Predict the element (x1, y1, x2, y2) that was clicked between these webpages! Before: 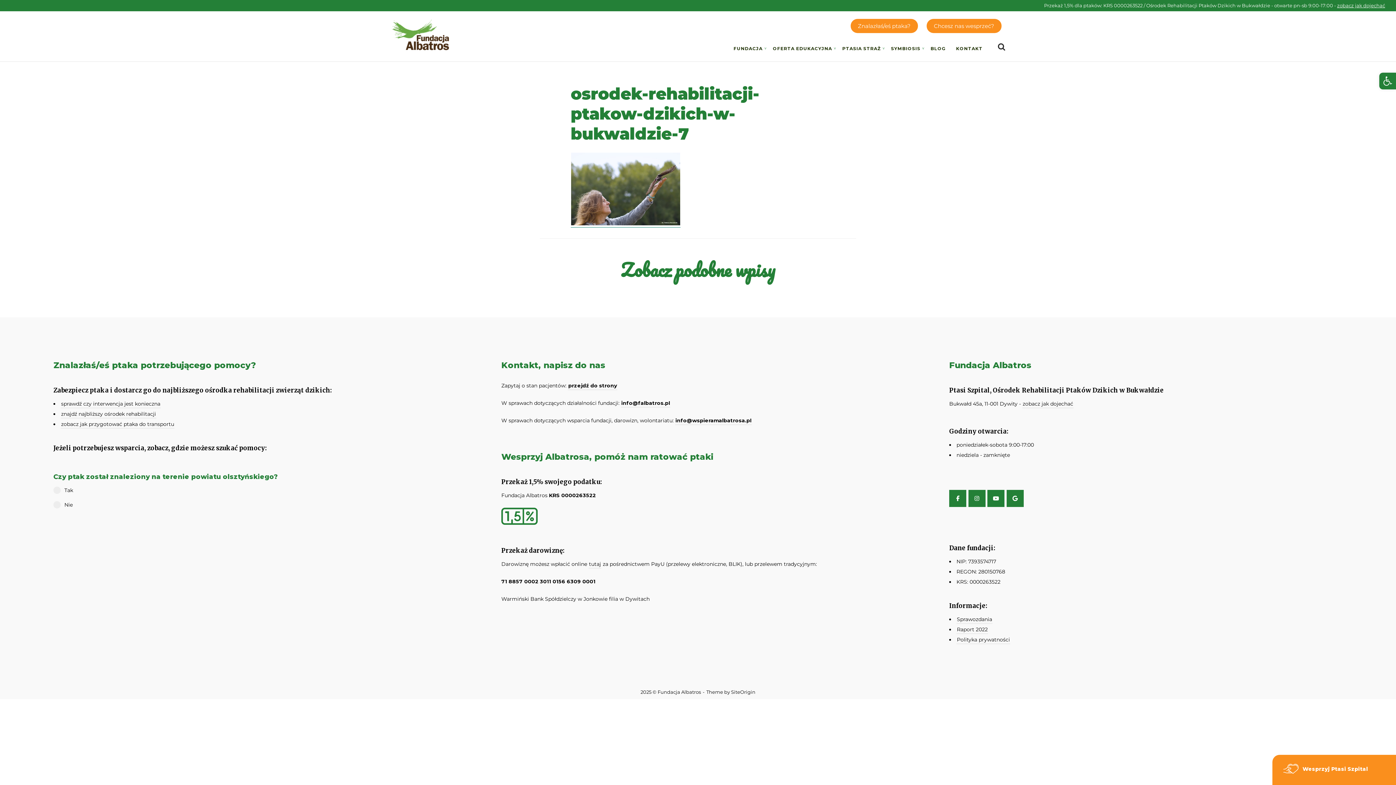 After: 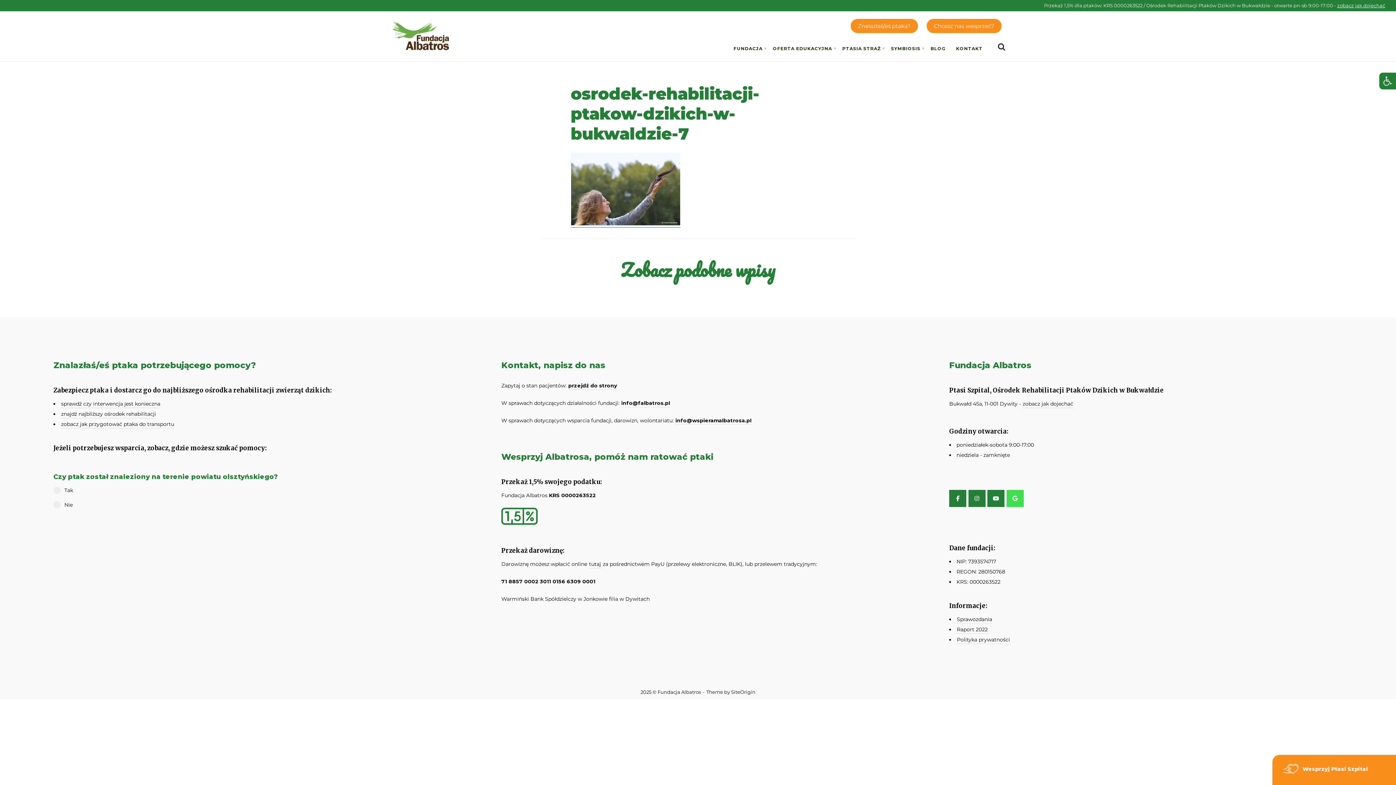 Action: label: Fundacja Albatros on Google bbox: (1006, 490, 1023, 507)